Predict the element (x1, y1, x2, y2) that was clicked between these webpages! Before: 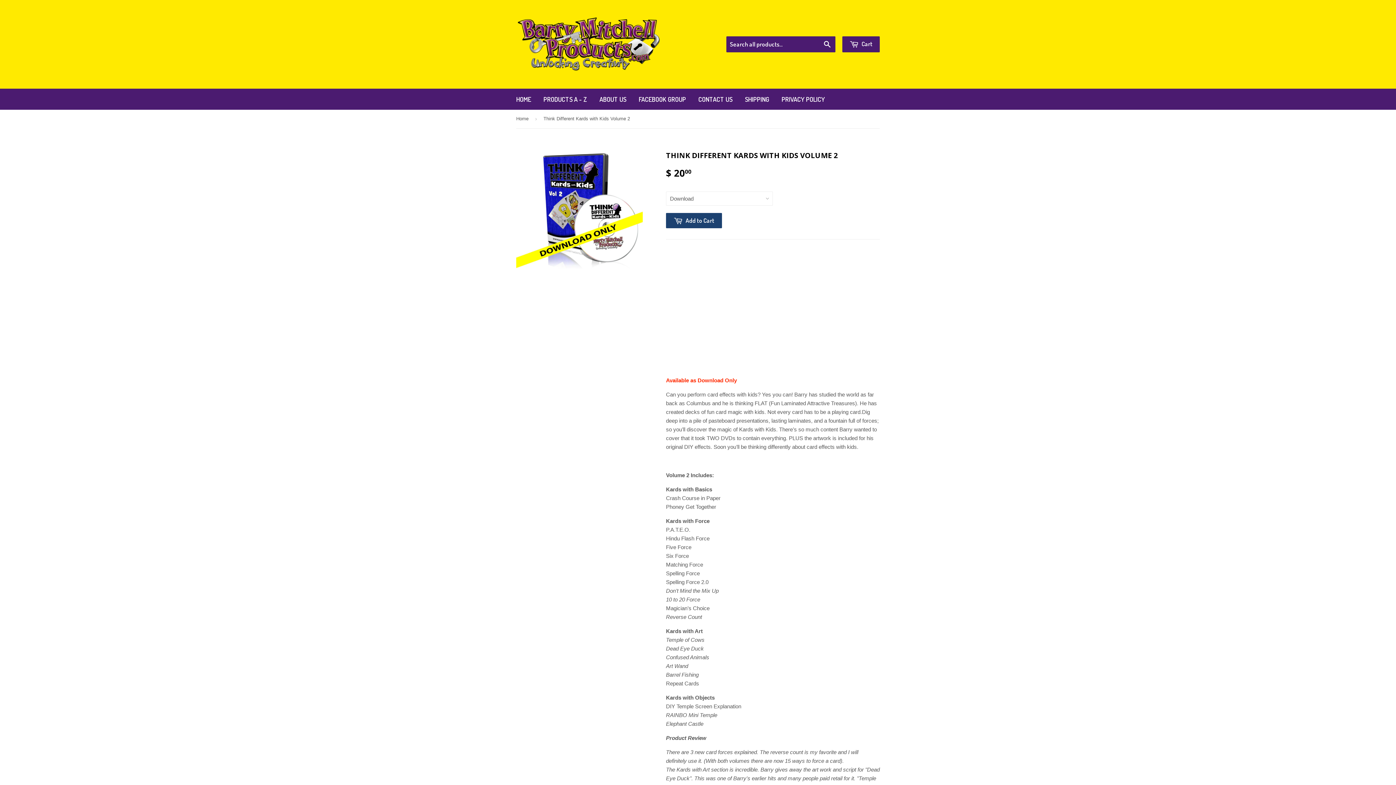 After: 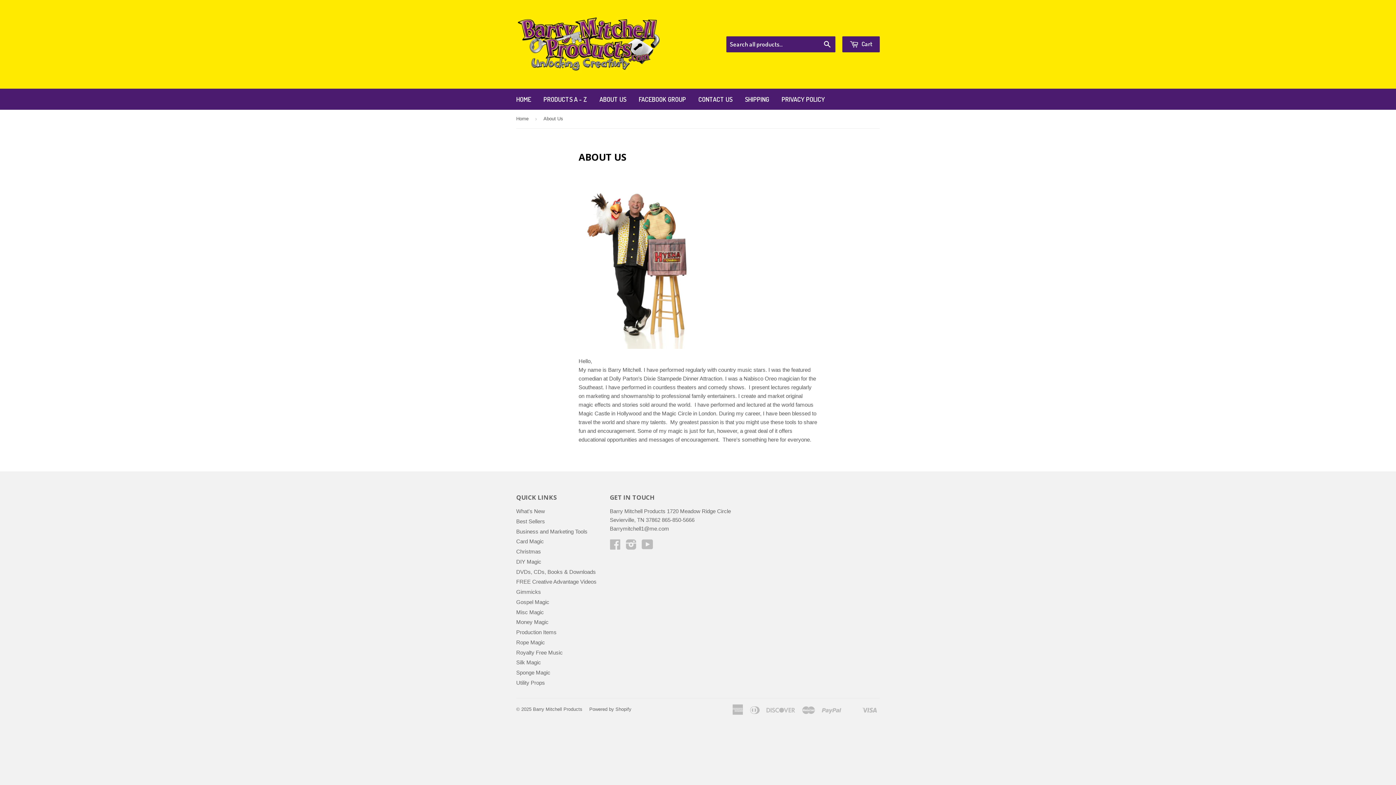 Action: bbox: (594, 88, 632, 109) label: ABOUT US